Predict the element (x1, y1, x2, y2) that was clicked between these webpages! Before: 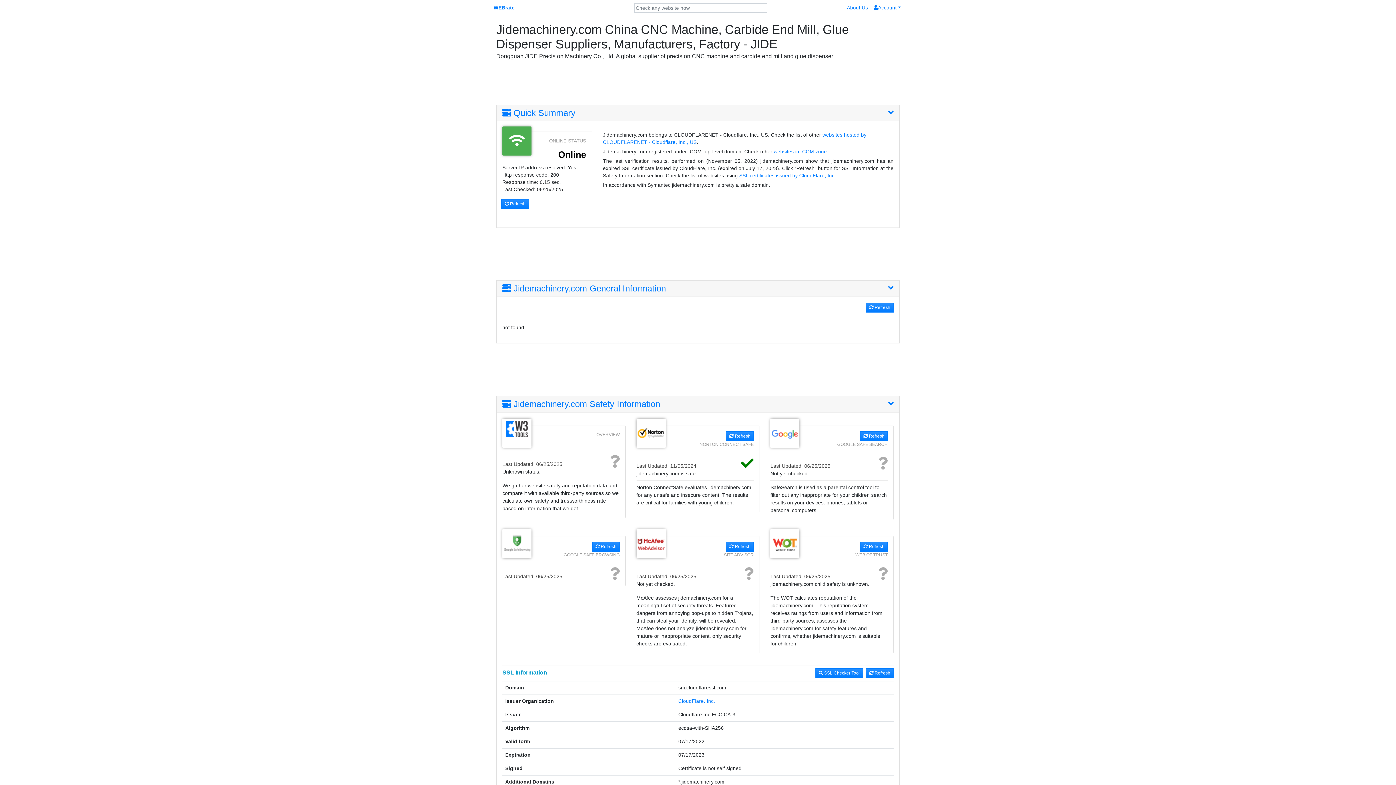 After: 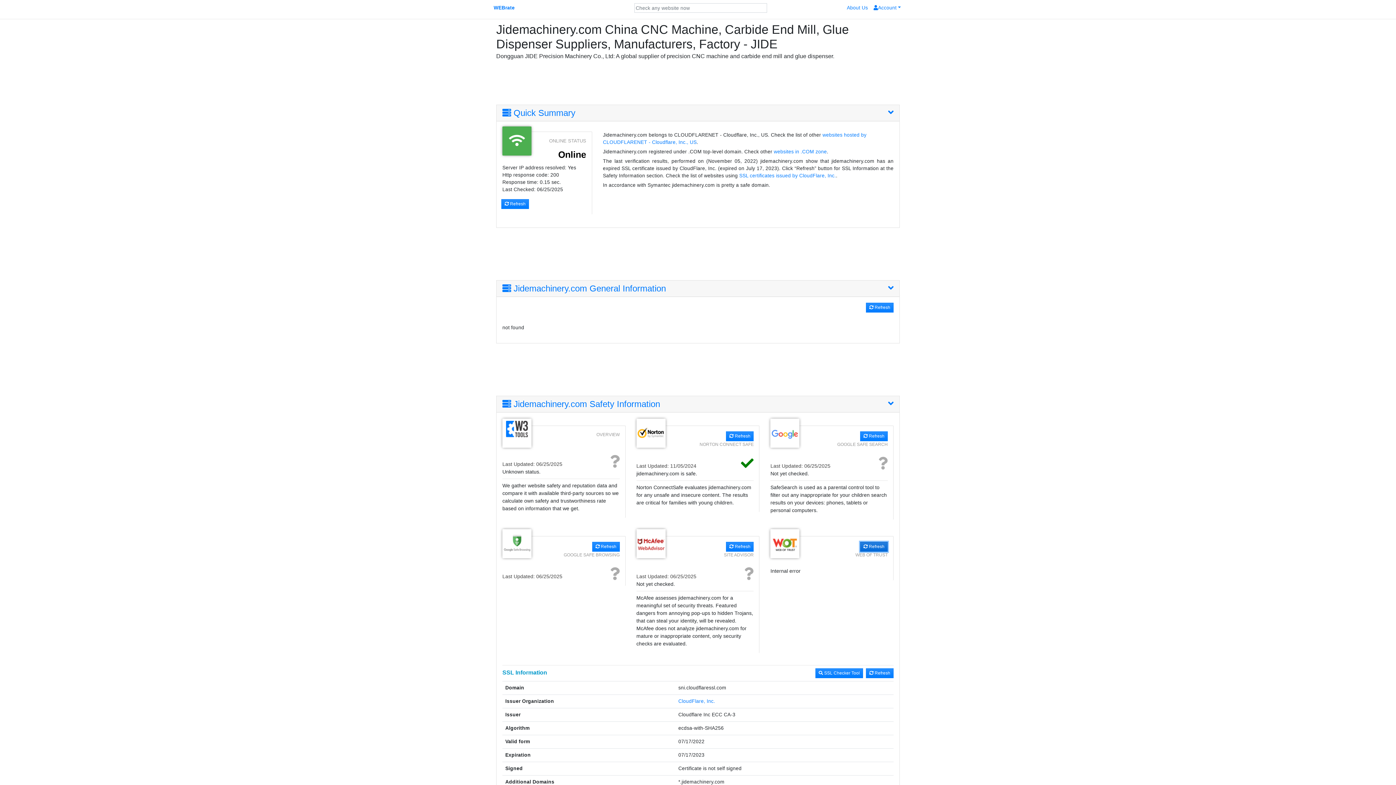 Action: label:  Refresh bbox: (860, 542, 887, 552)